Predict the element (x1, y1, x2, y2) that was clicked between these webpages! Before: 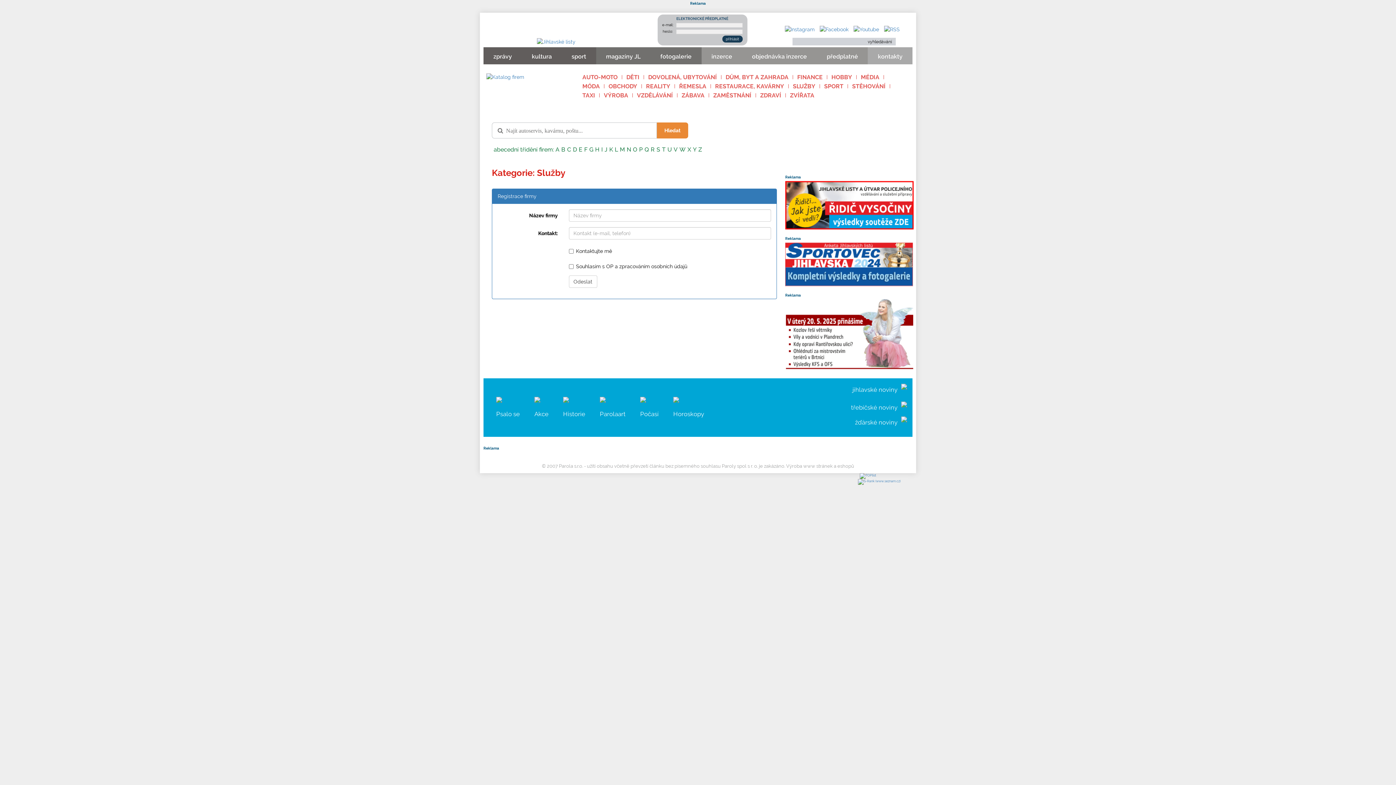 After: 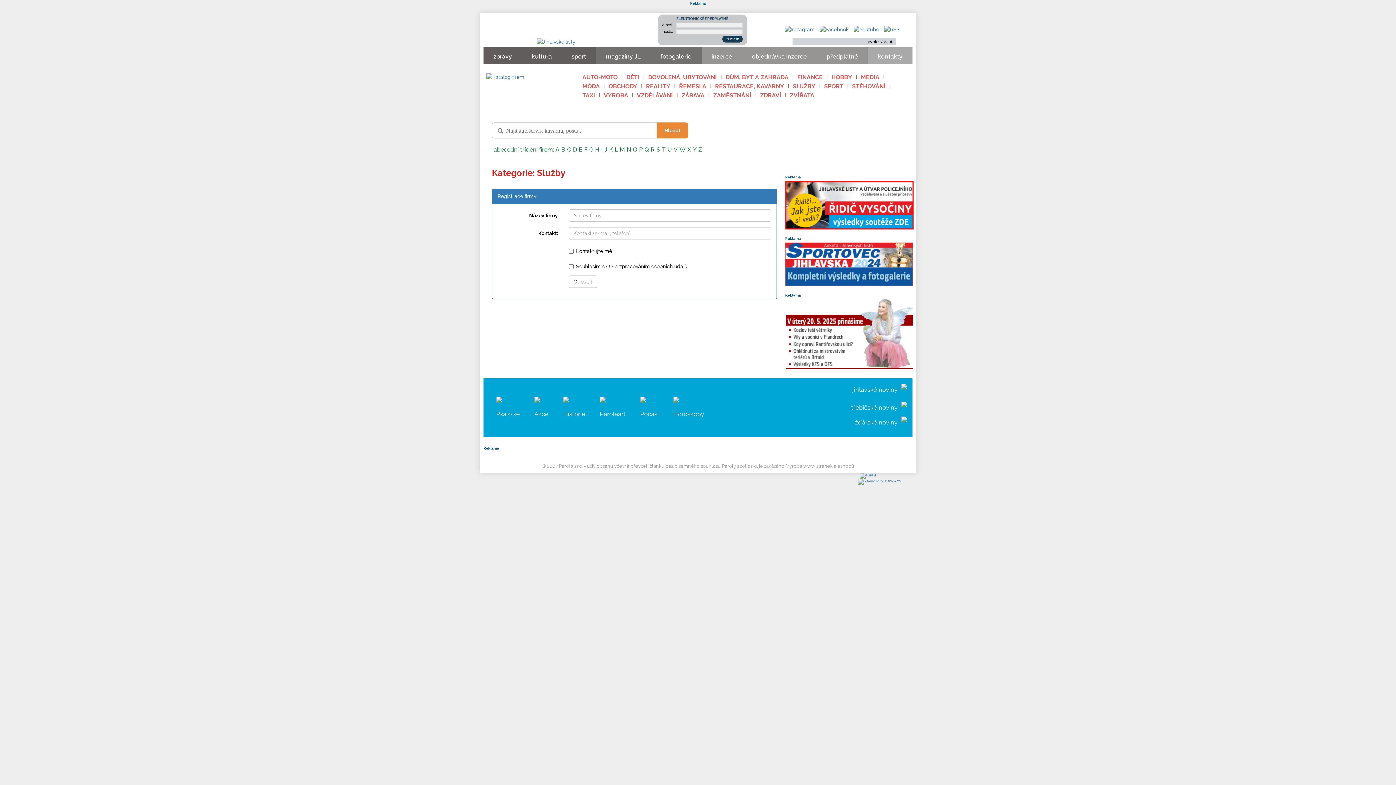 Action: label: V bbox: (673, 146, 677, 153)